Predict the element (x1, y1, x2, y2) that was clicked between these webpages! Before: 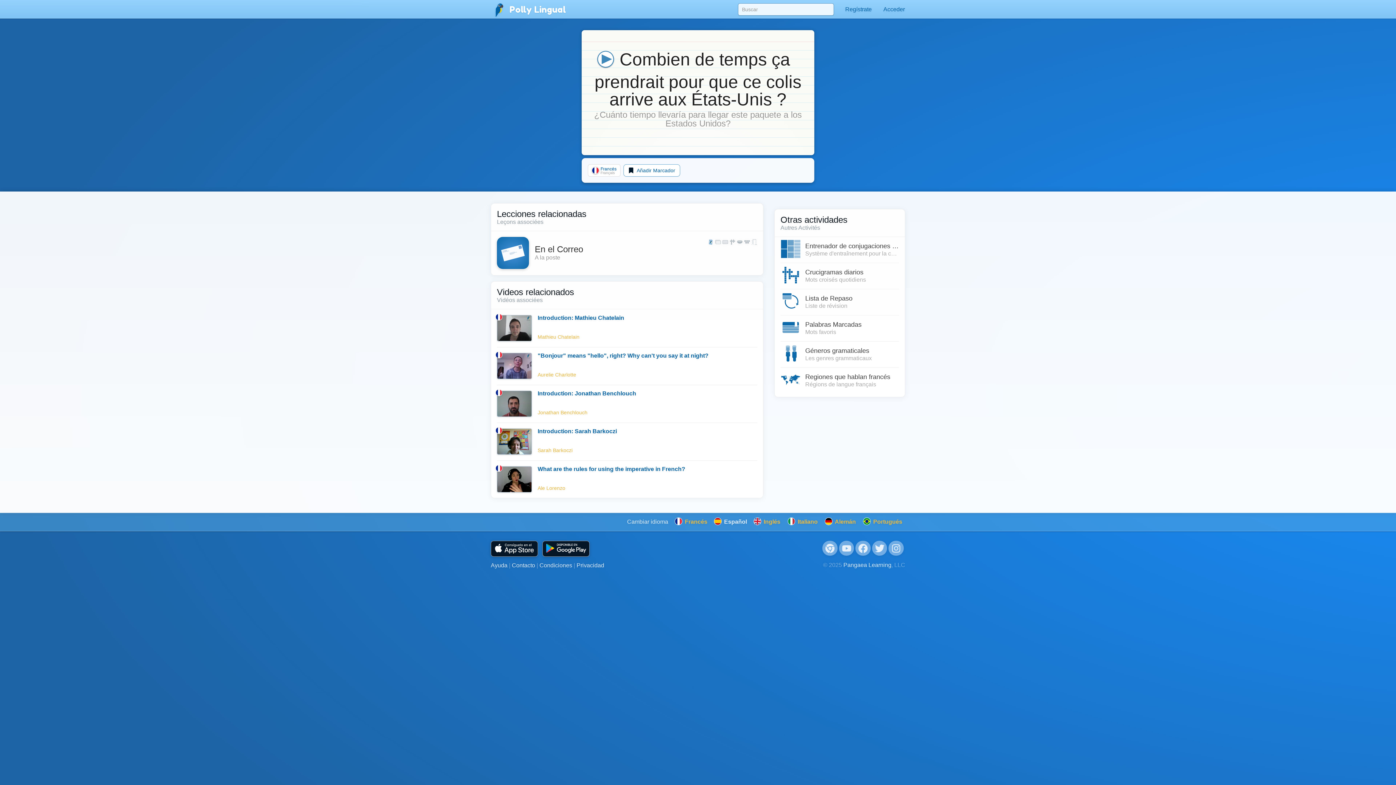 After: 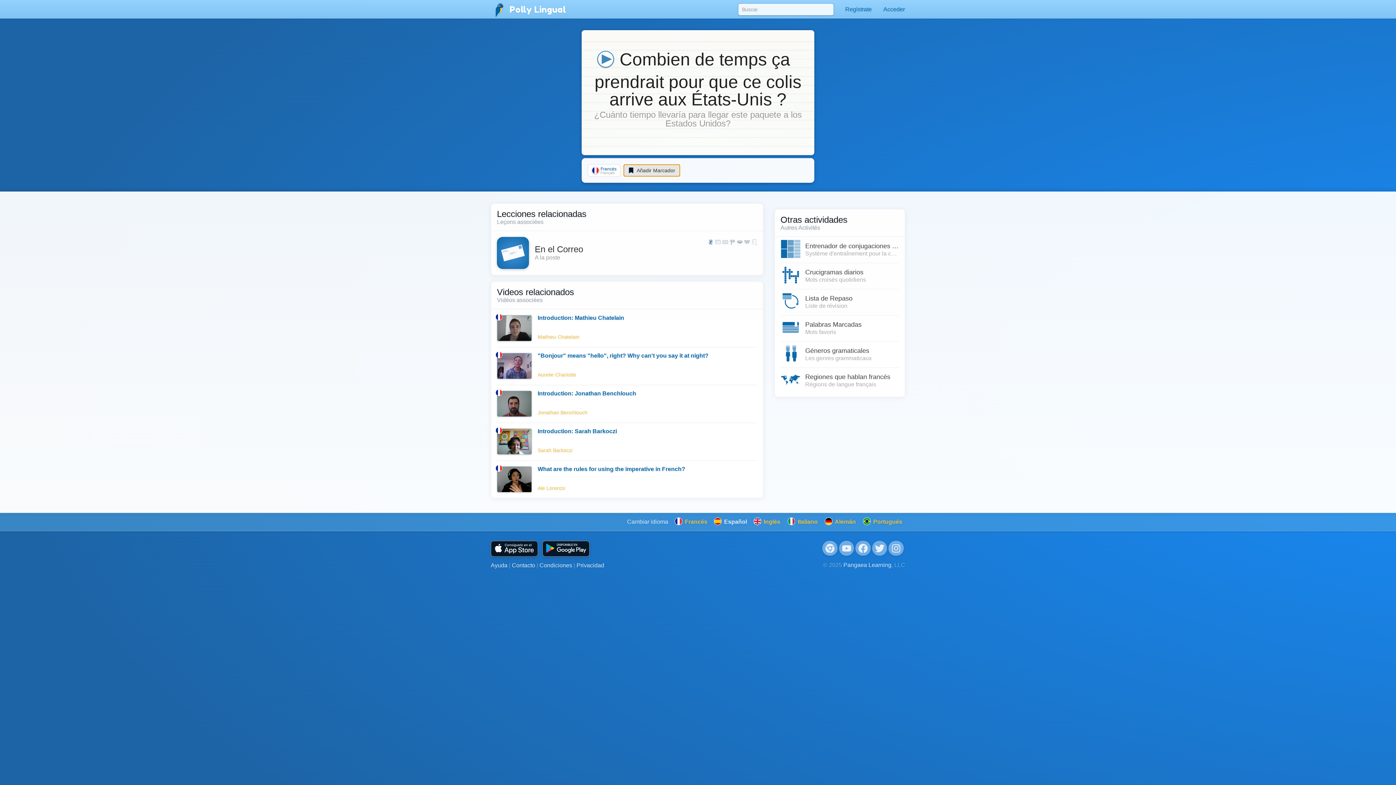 Action: bbox: (623, 164, 680, 176) label:  Añadir Marcador